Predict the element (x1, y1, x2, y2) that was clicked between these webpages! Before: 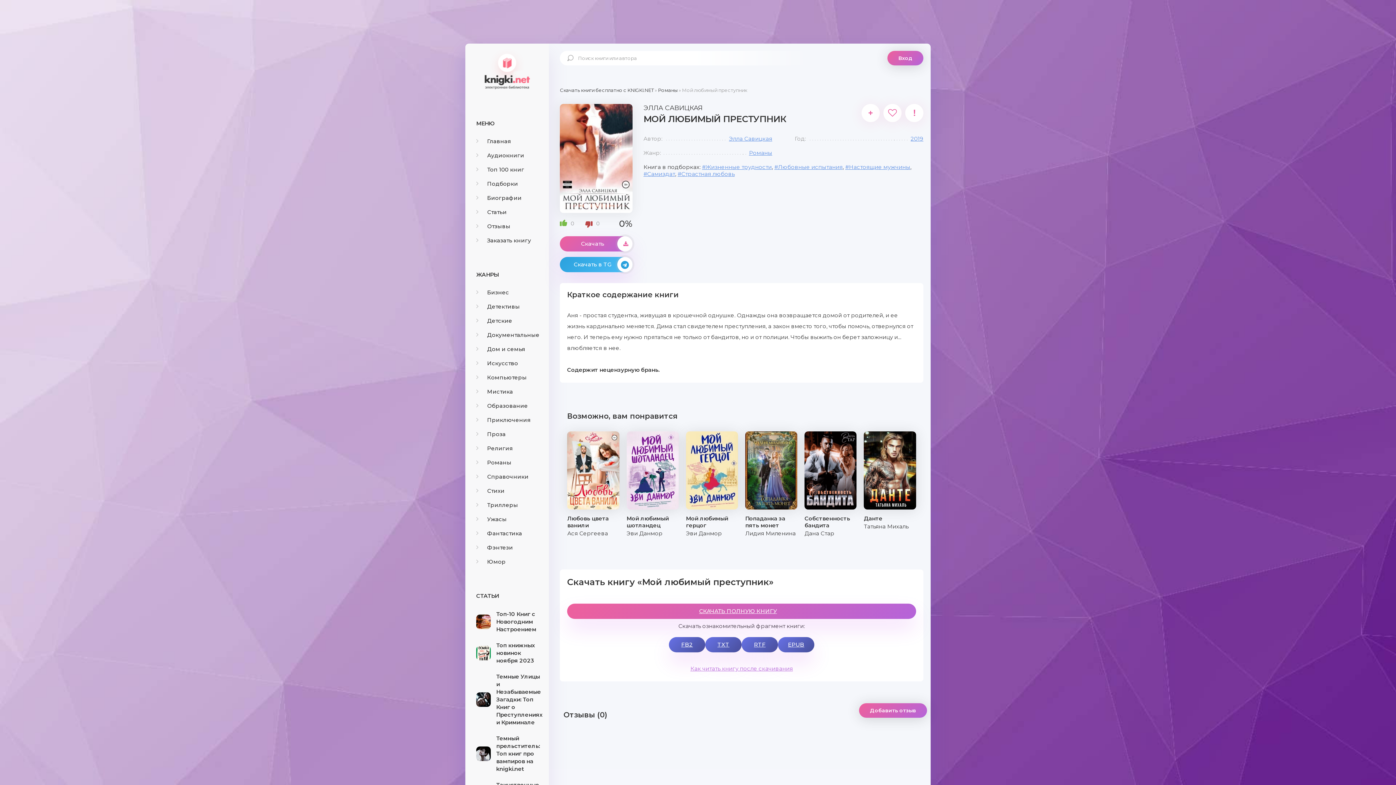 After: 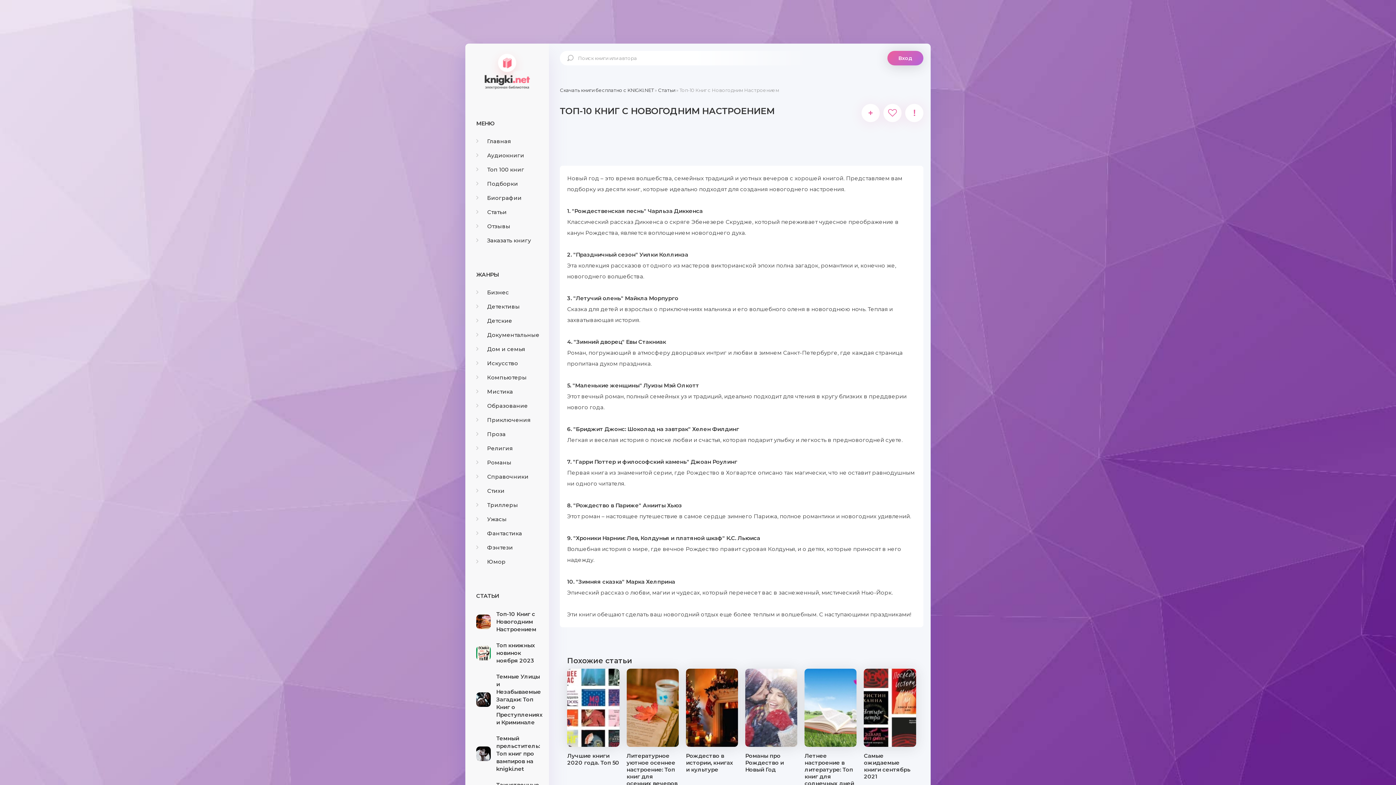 Action: label: Топ-10 Книг с Новогодним Настроением bbox: (496, 610, 543, 633)